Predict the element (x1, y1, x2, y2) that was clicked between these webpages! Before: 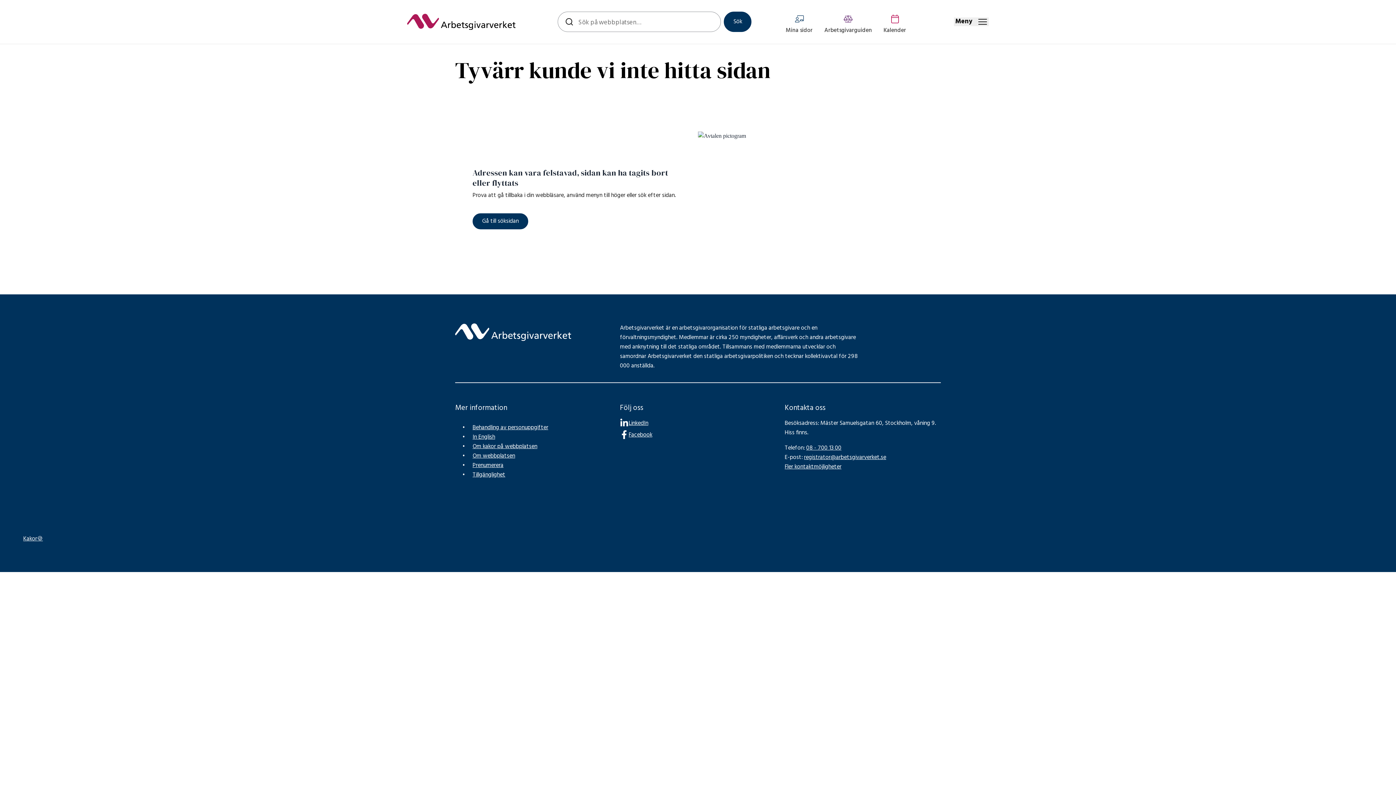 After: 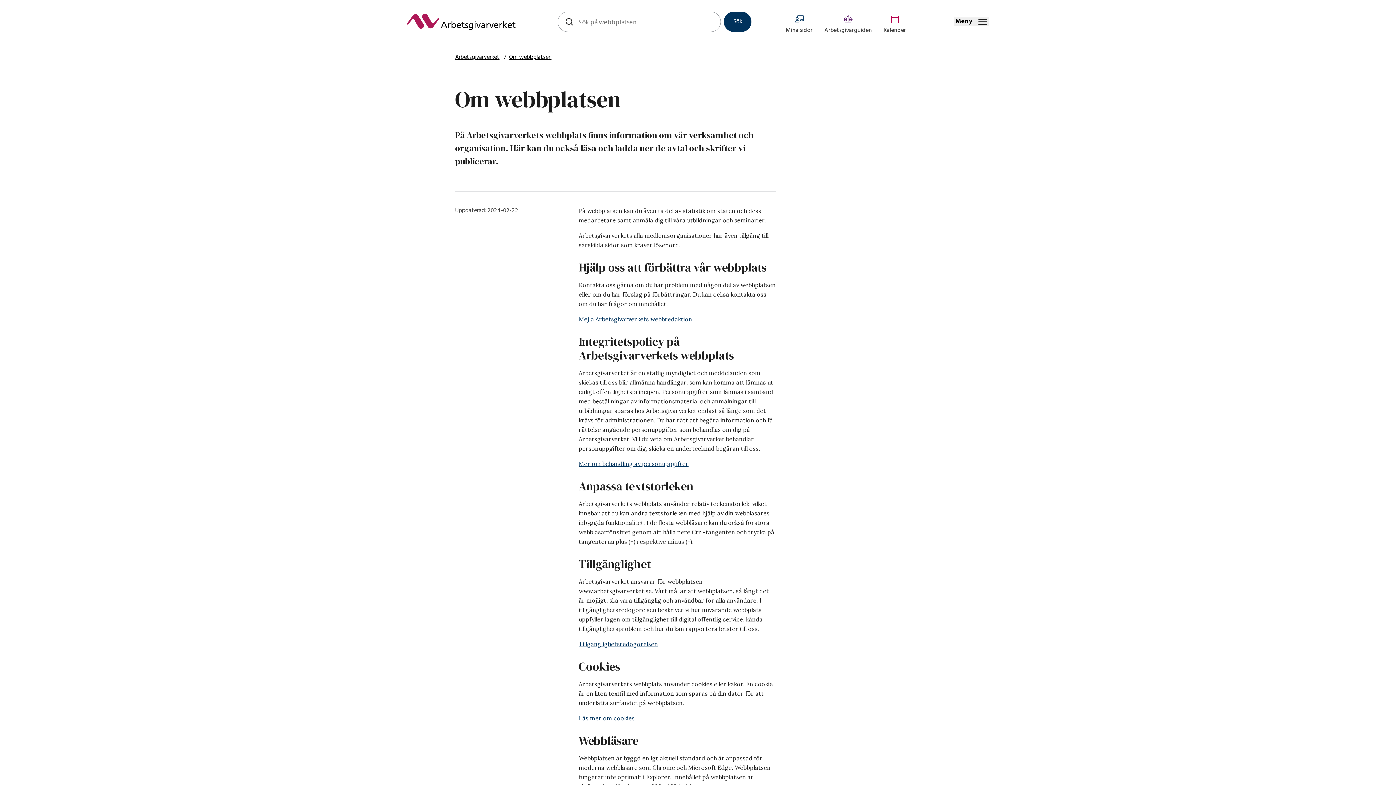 Action: bbox: (472, 451, 515, 461) label: Om webbplatsen